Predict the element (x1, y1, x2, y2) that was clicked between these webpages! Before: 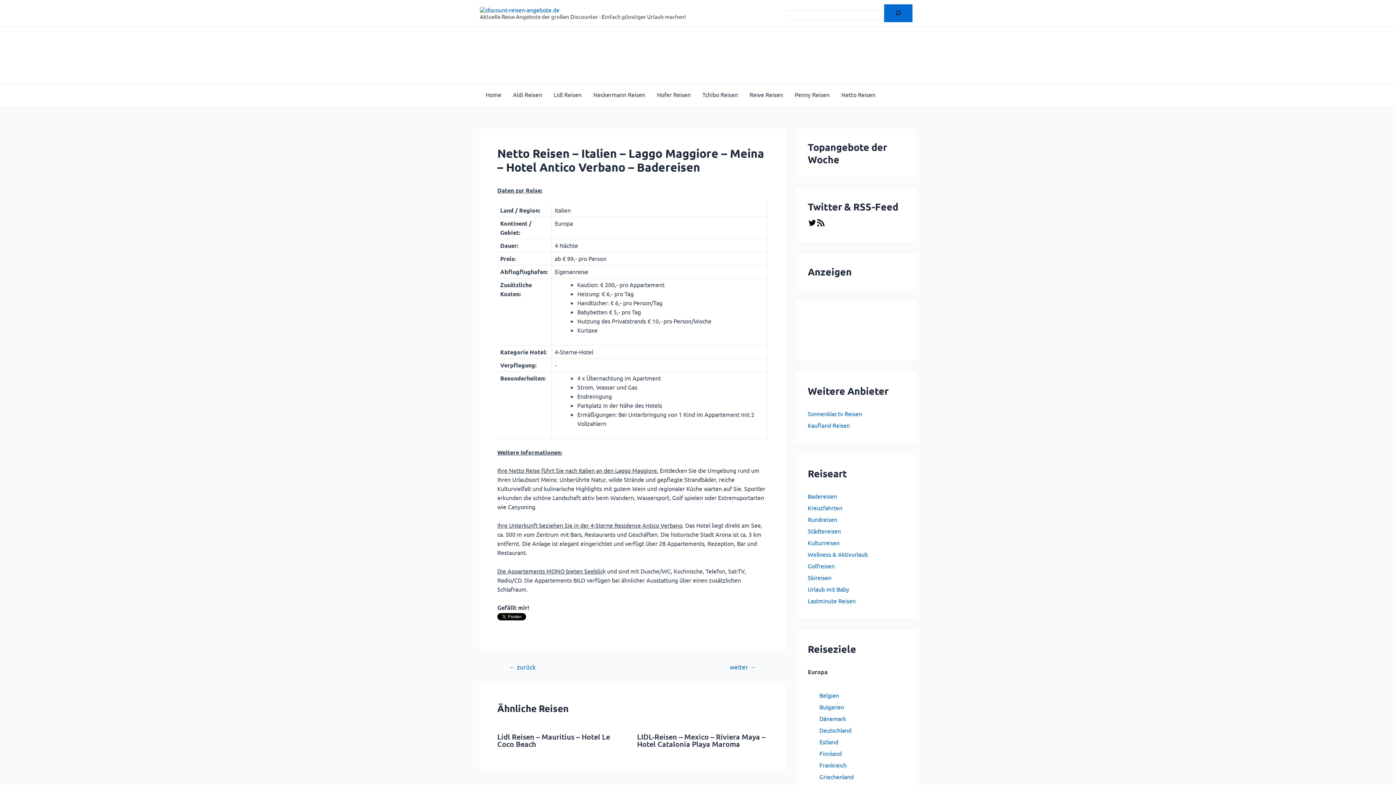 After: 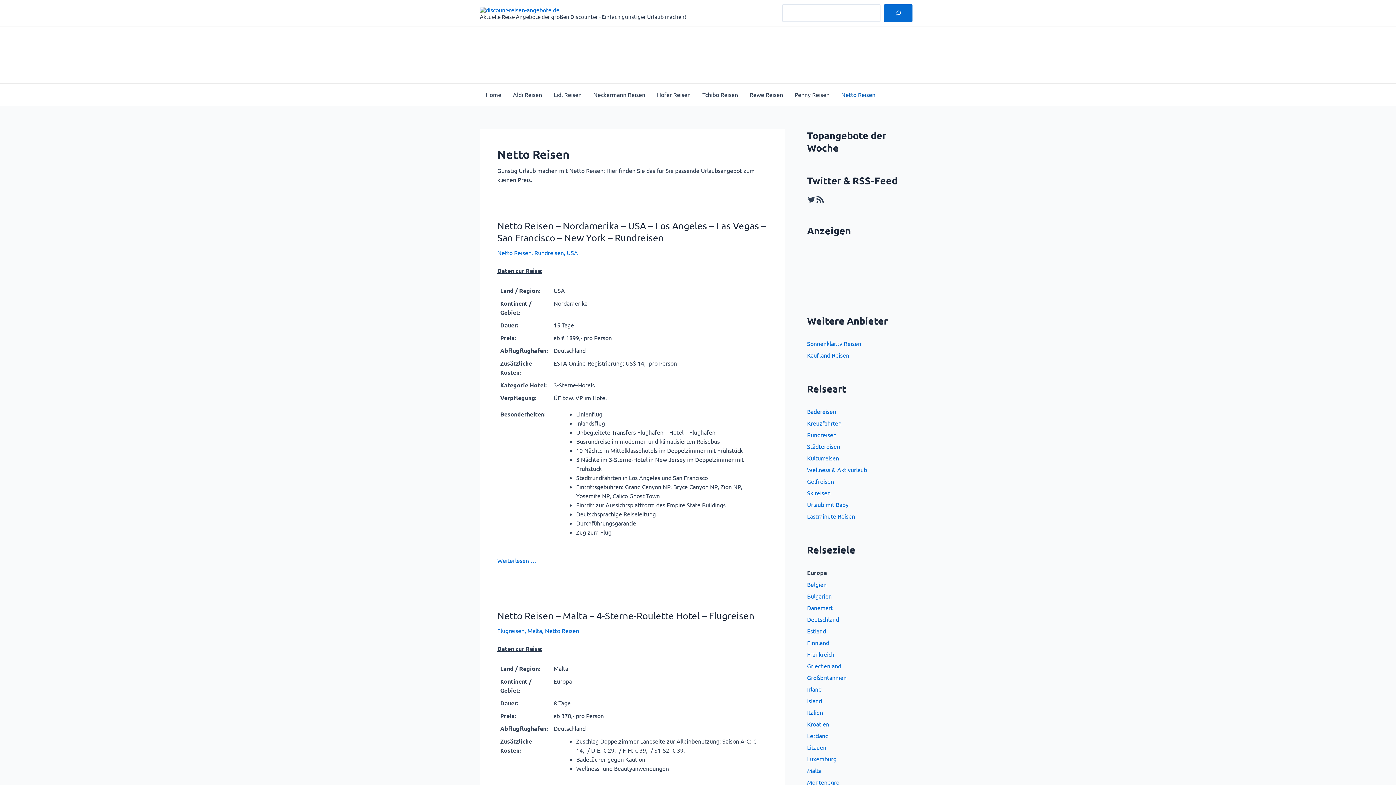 Action: bbox: (835, 83, 881, 105) label: Netto Reisen